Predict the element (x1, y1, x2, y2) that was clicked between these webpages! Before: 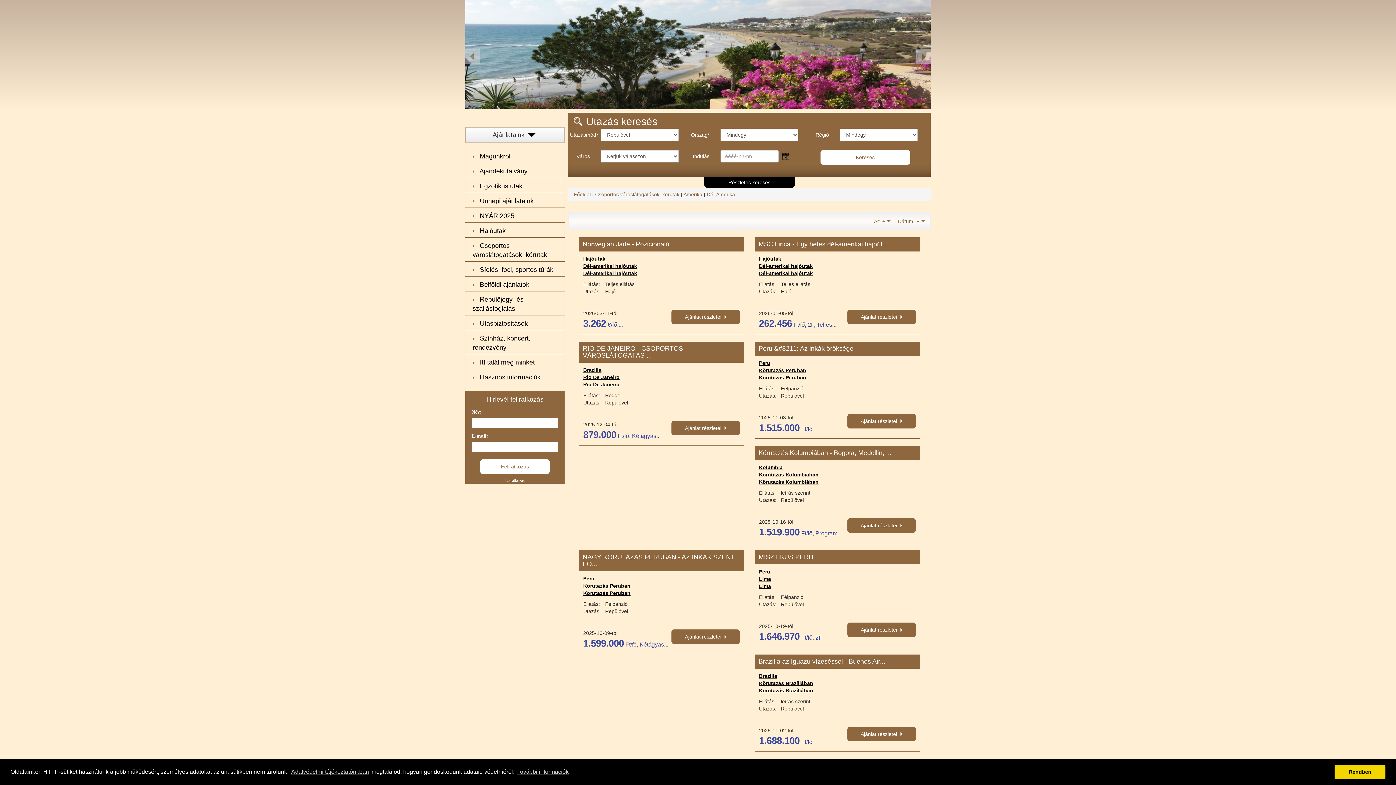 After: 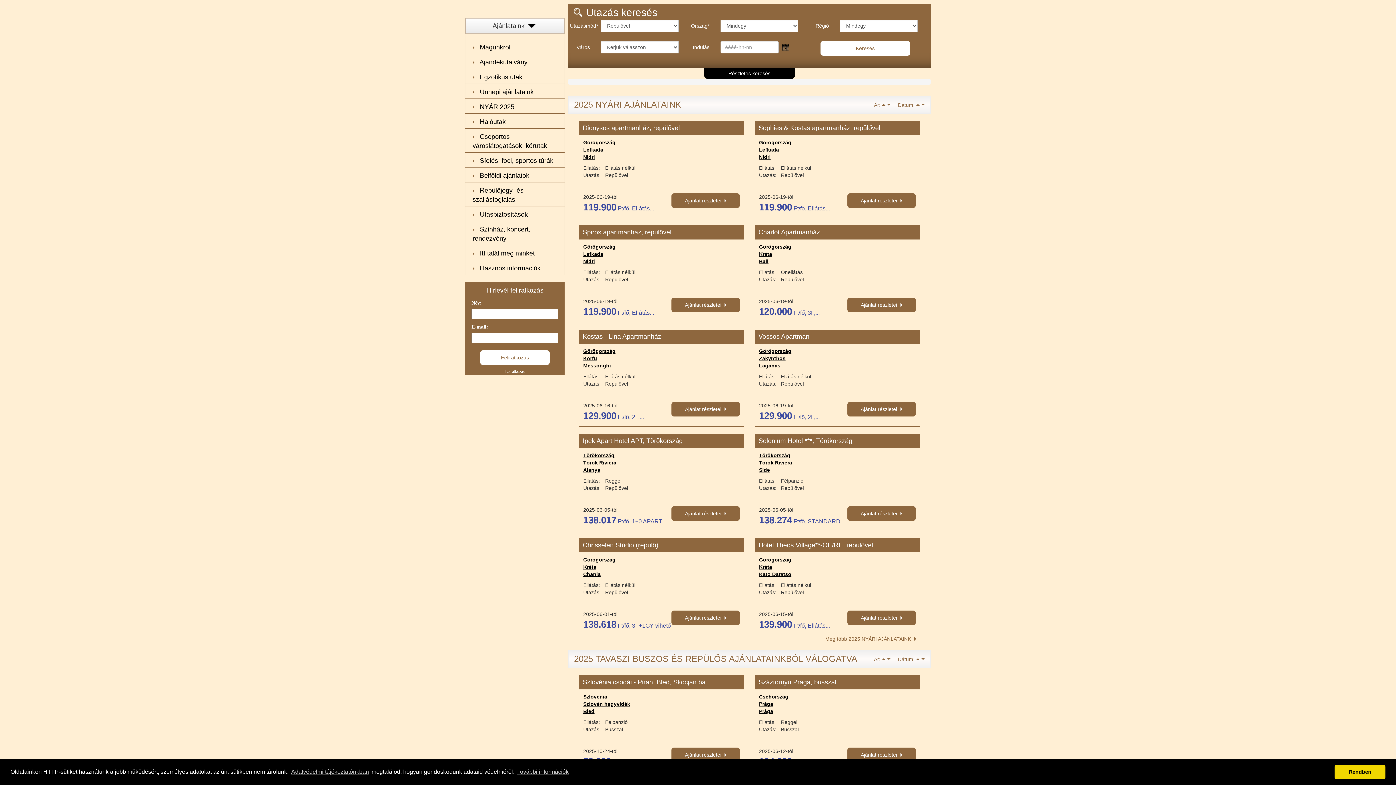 Action: label: Lima bbox: (759, 583, 771, 589)